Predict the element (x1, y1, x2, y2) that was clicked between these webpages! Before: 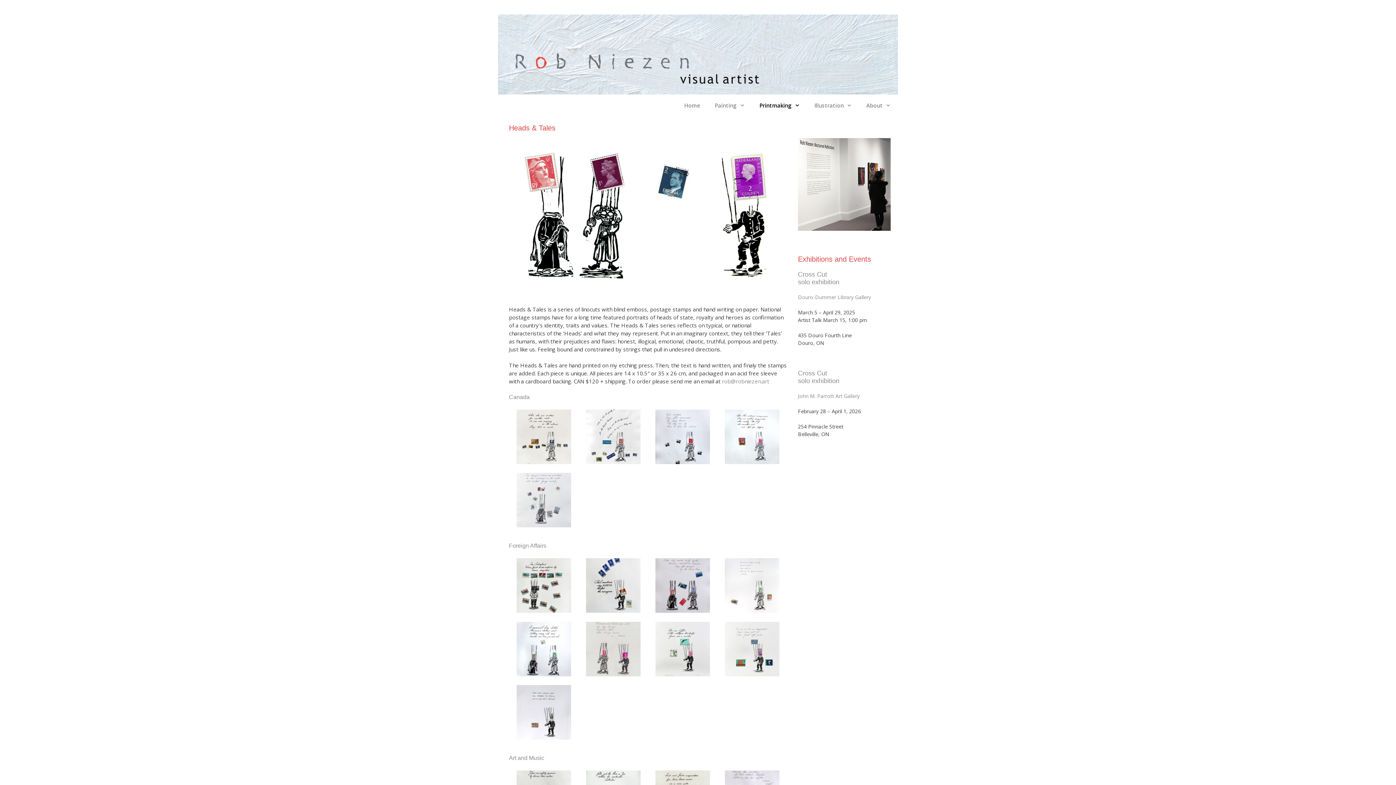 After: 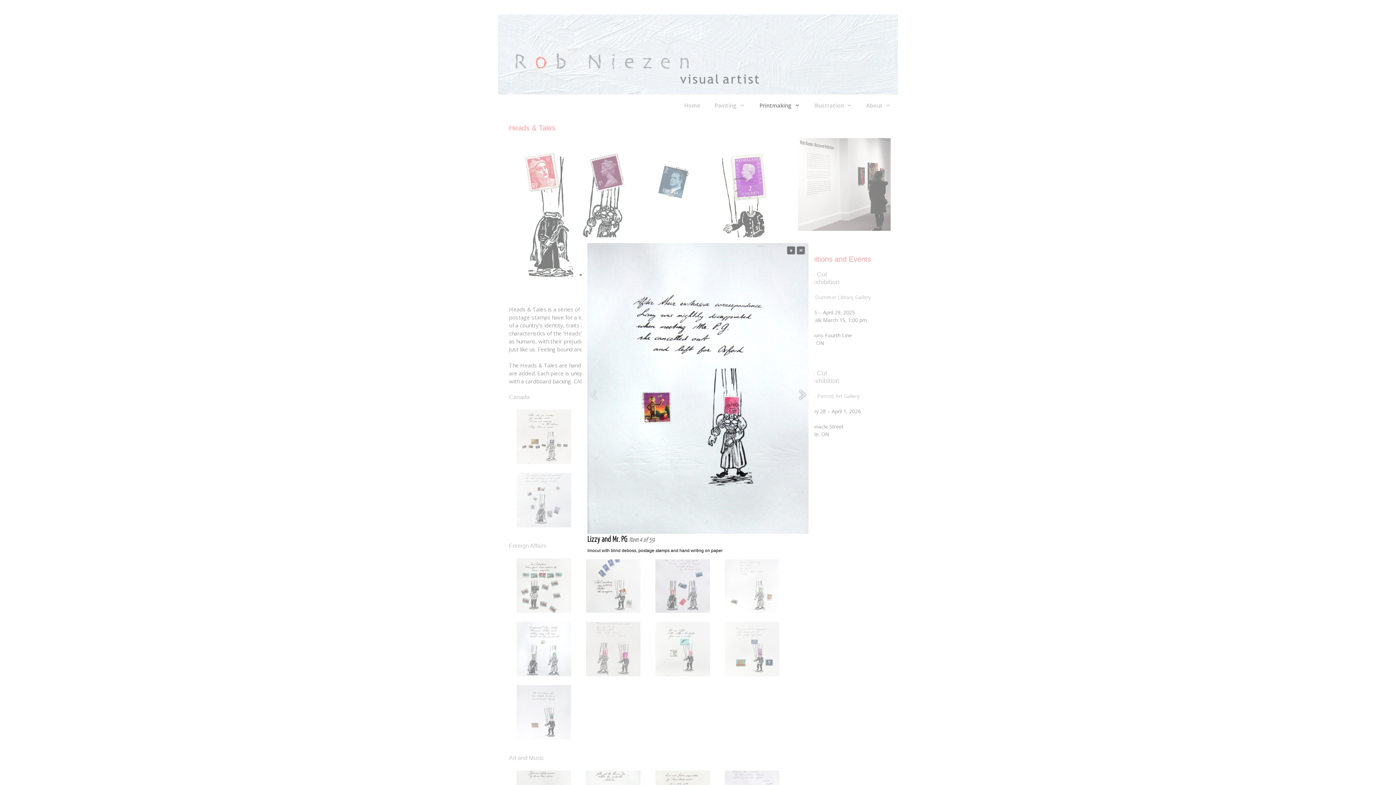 Action: bbox: (725, 456, 779, 463)